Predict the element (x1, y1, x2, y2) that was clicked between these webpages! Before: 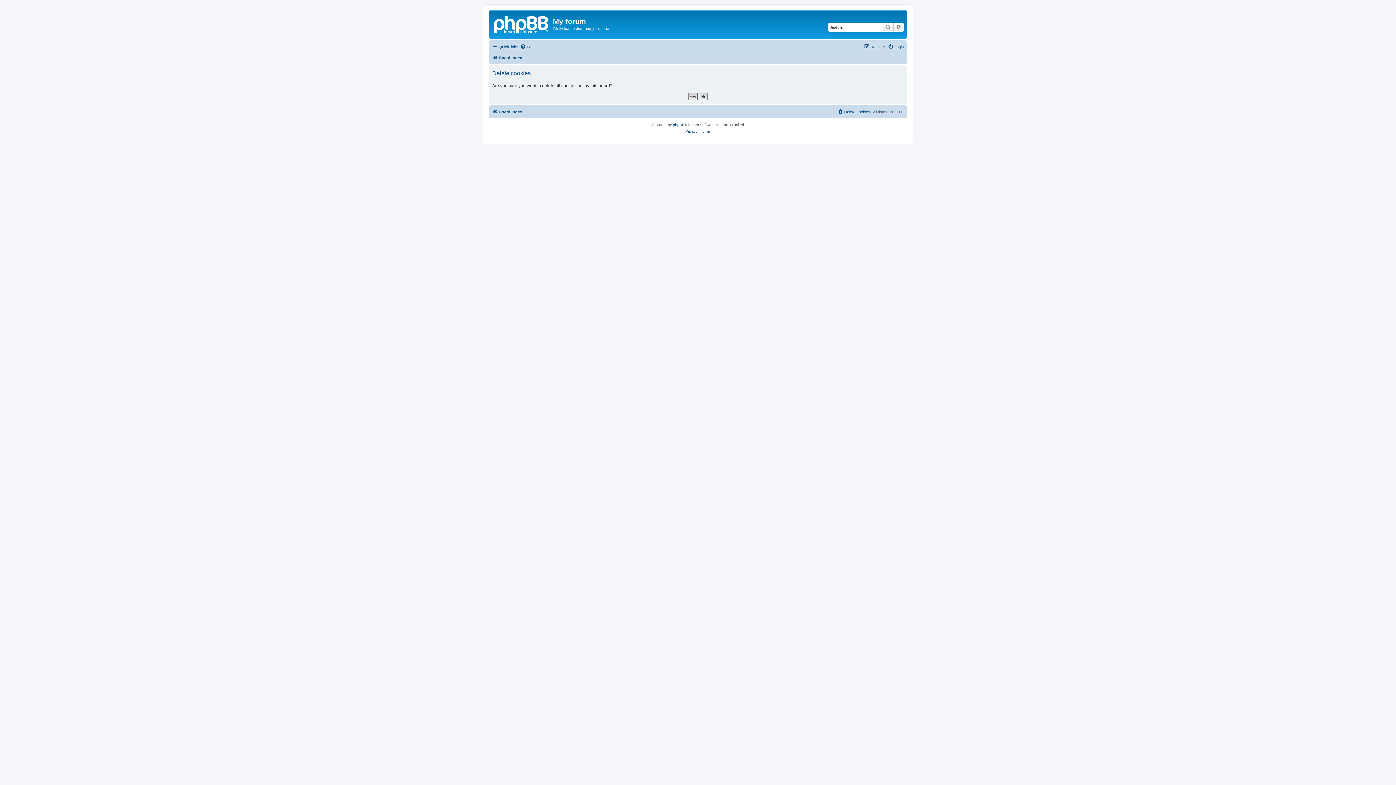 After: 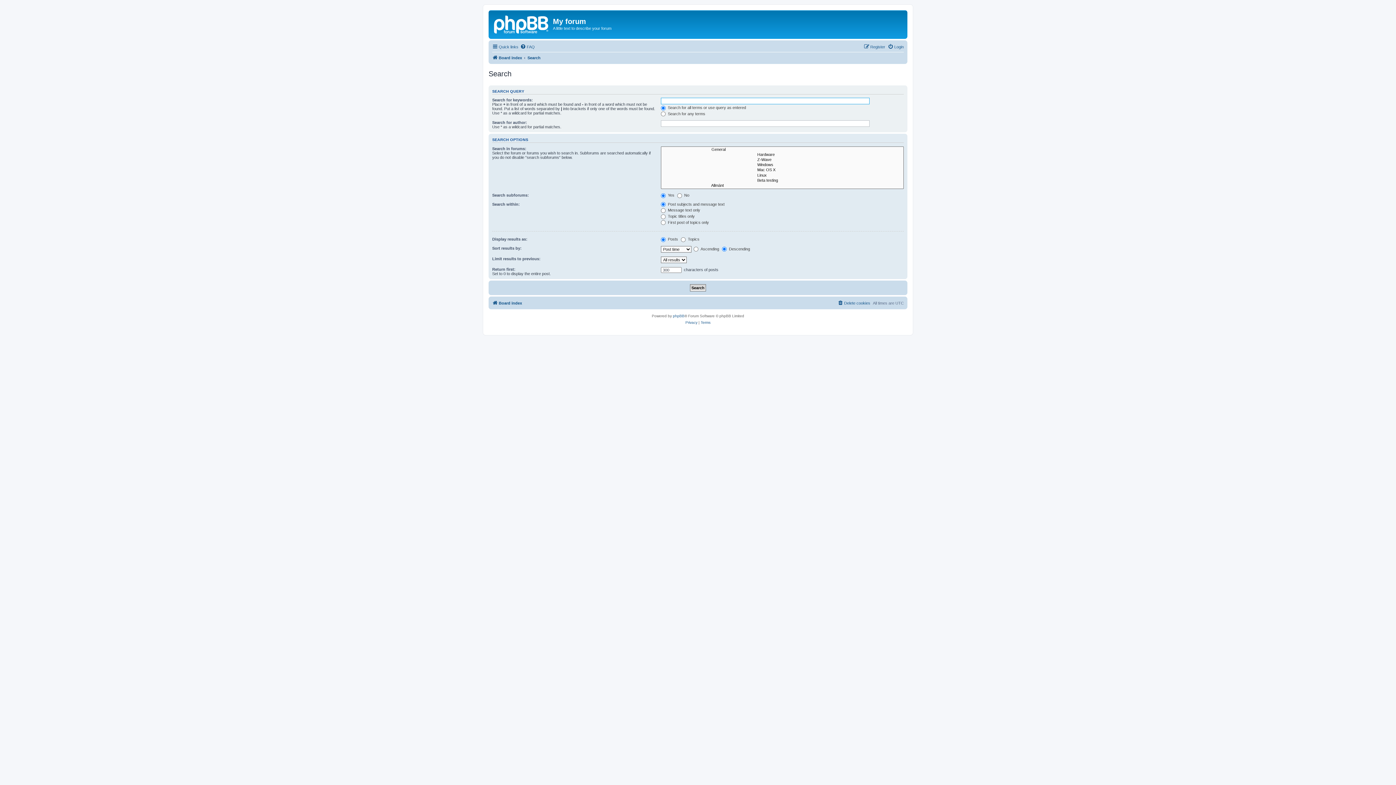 Action: label: Advanced search bbox: (893, 22, 904, 31)